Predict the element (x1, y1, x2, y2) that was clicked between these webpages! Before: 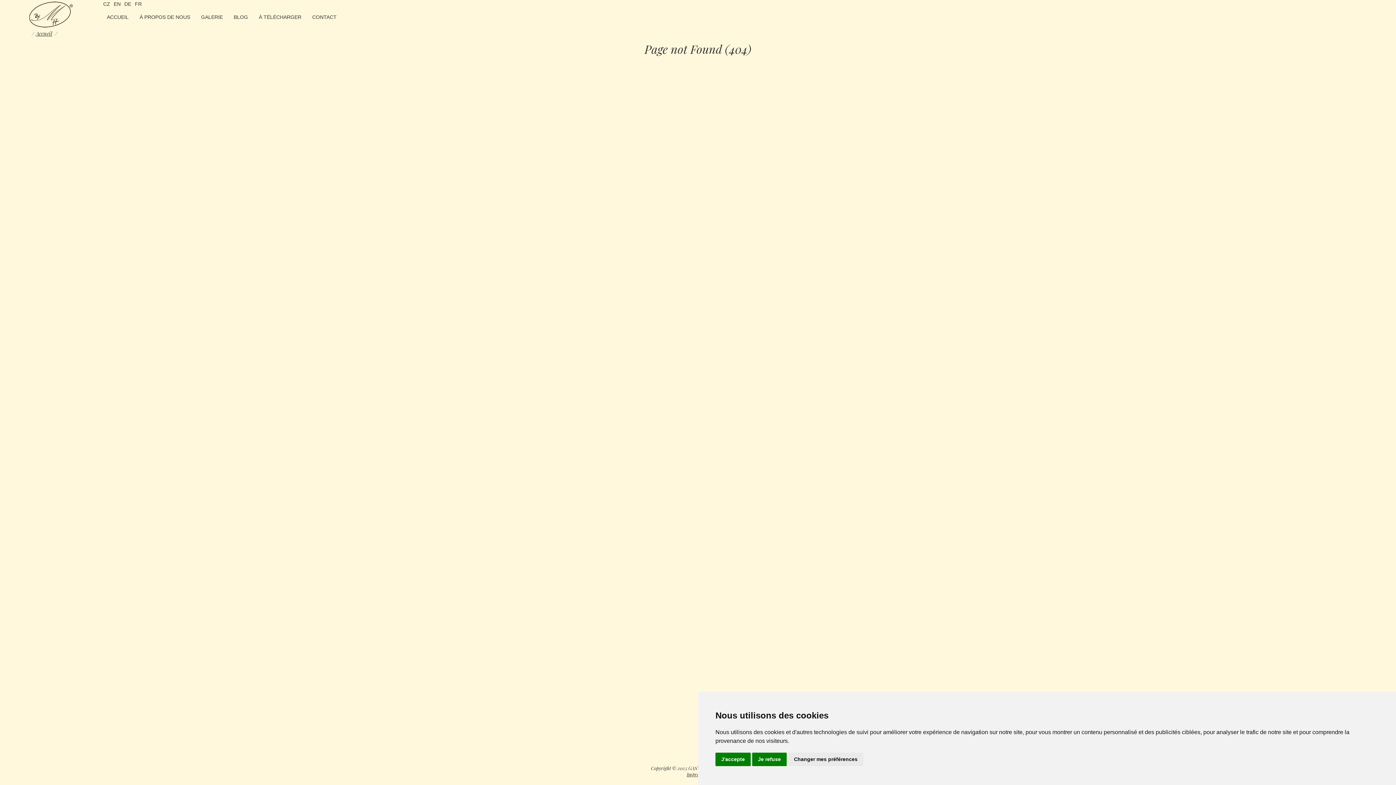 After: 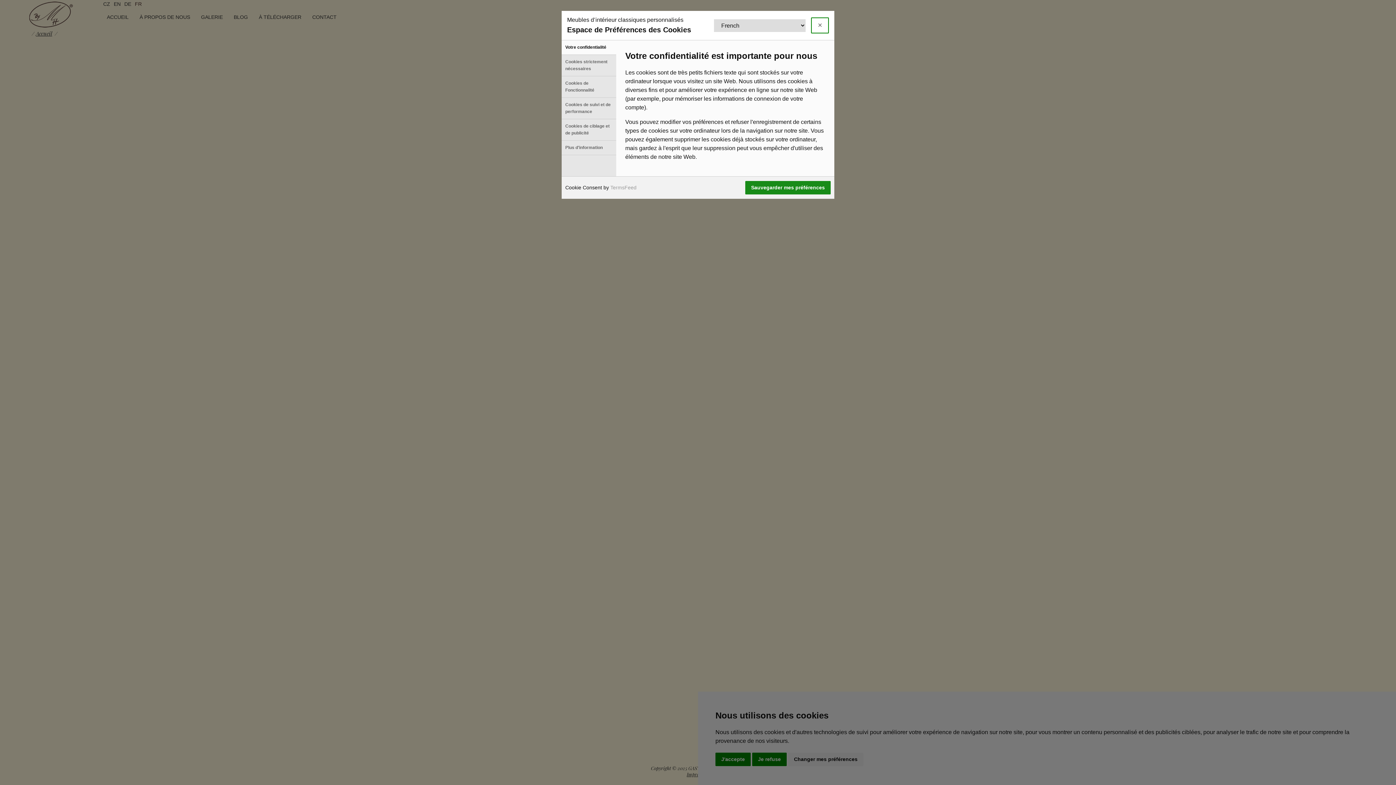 Action: label: Changer mes préférences bbox: (788, 753, 863, 766)